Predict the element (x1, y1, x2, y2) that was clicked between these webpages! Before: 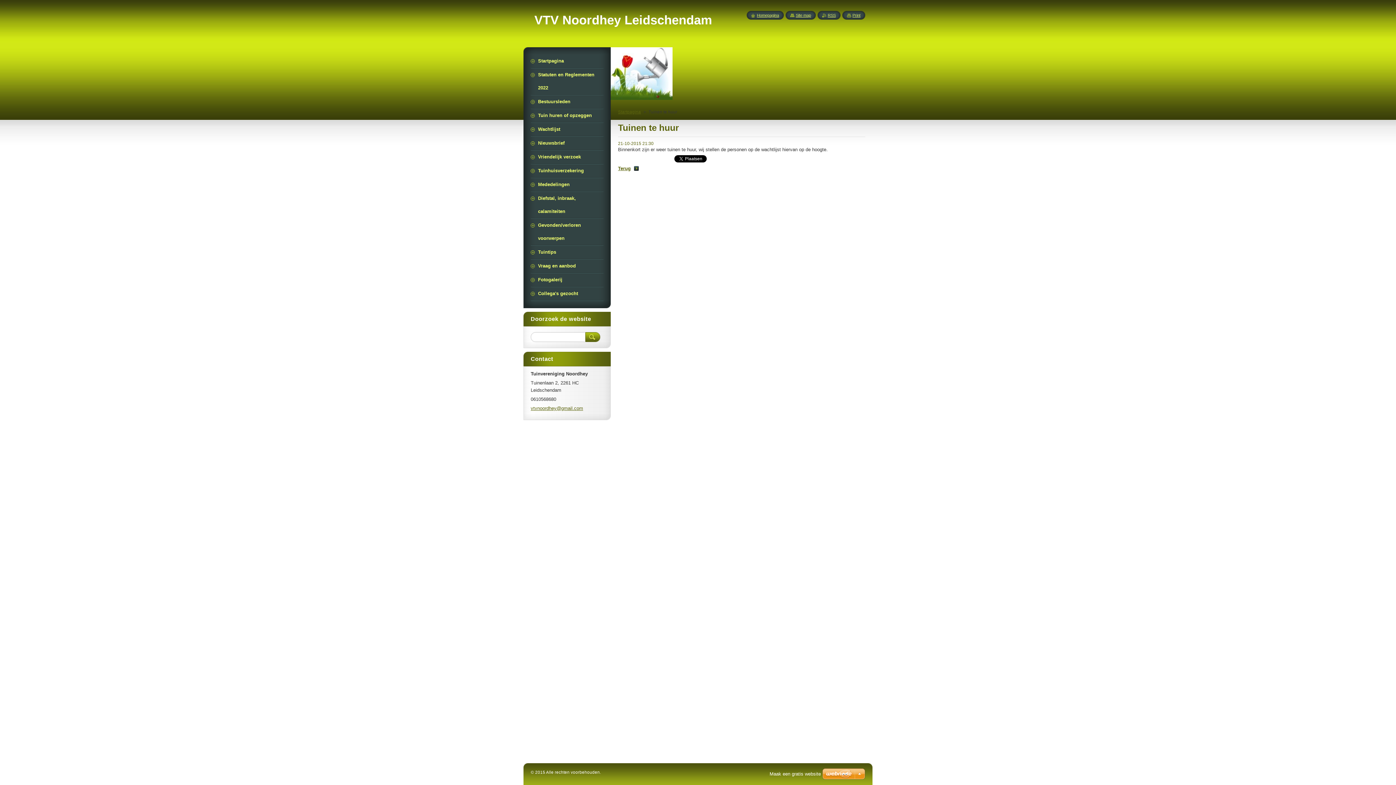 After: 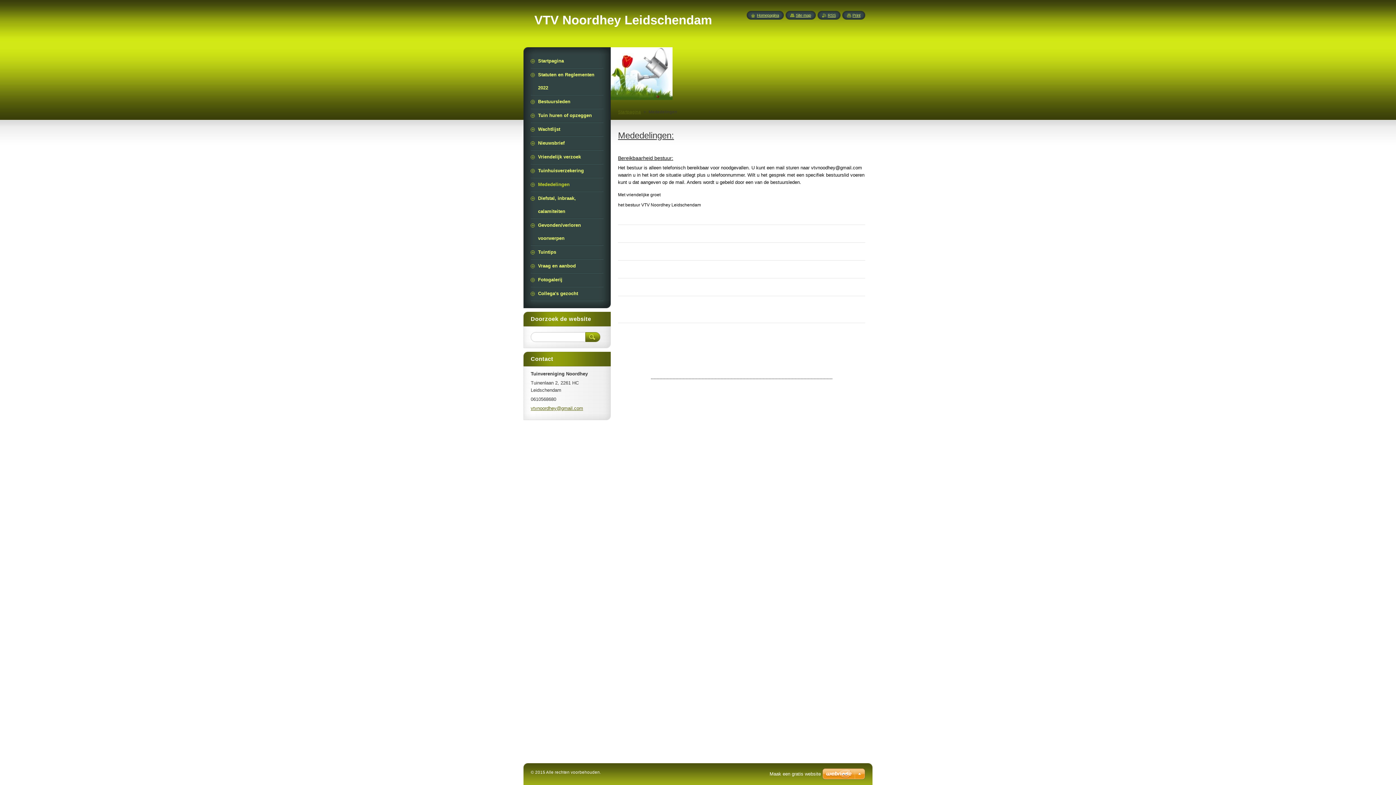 Action: bbox: (530, 178, 603, 191) label: Mededelingen